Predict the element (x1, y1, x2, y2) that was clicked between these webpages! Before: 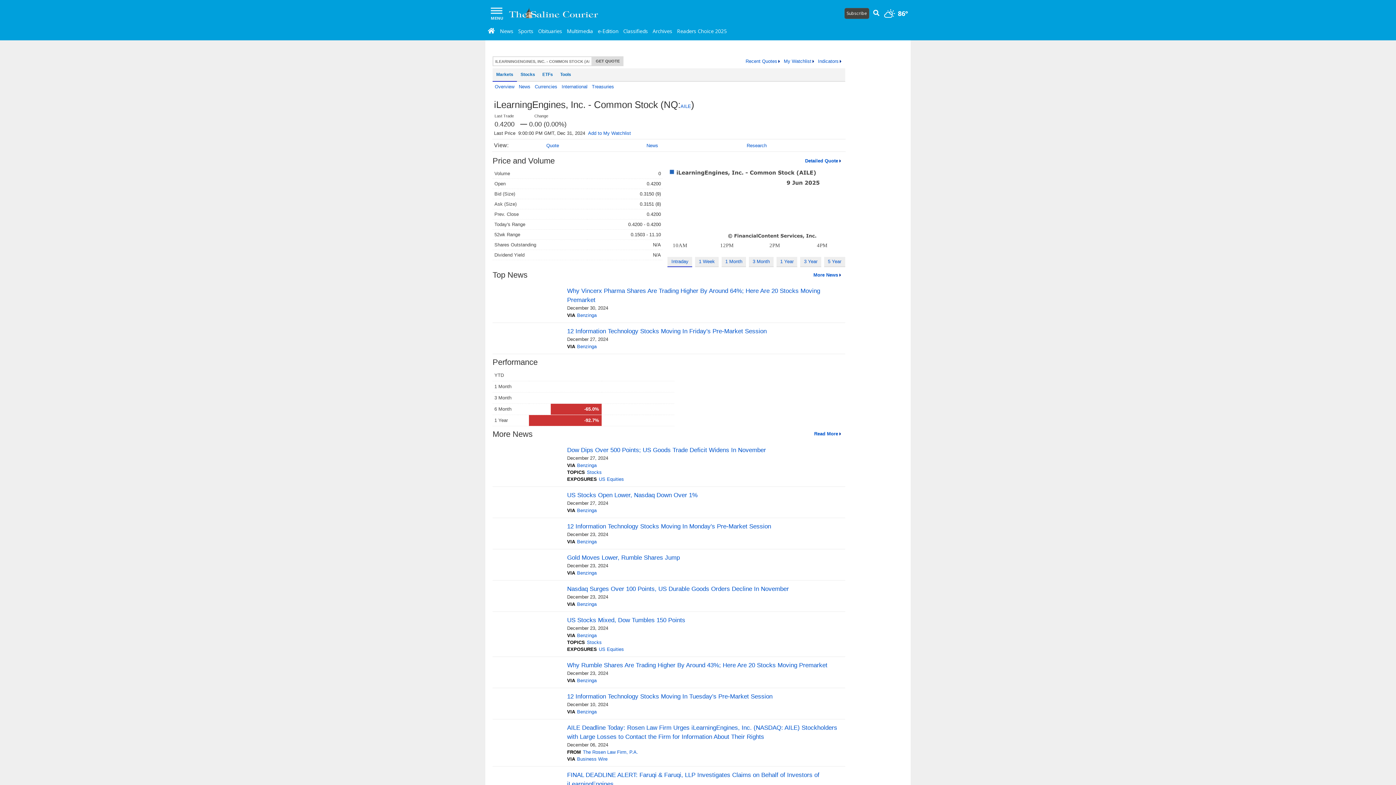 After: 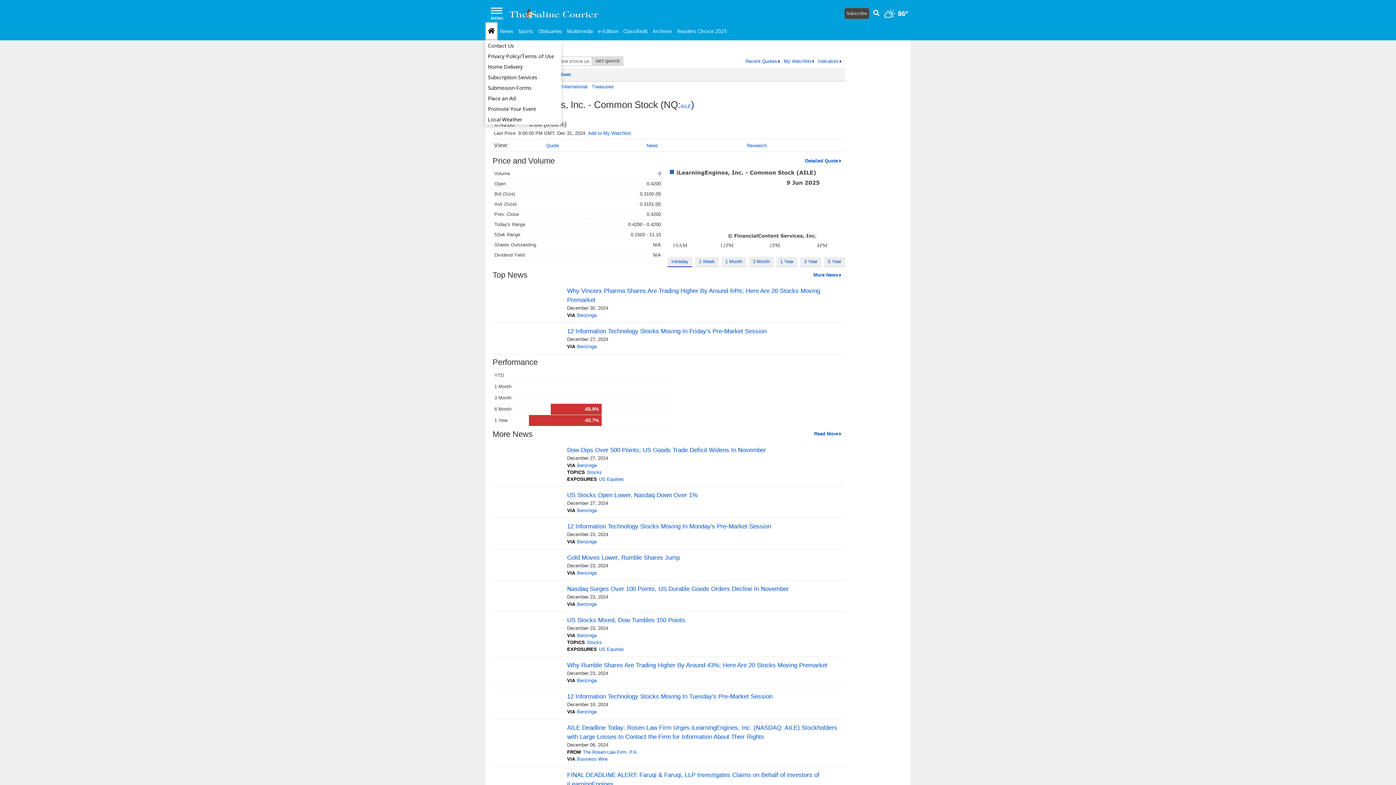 Action: bbox: (485, 22, 497, 40) label: Home